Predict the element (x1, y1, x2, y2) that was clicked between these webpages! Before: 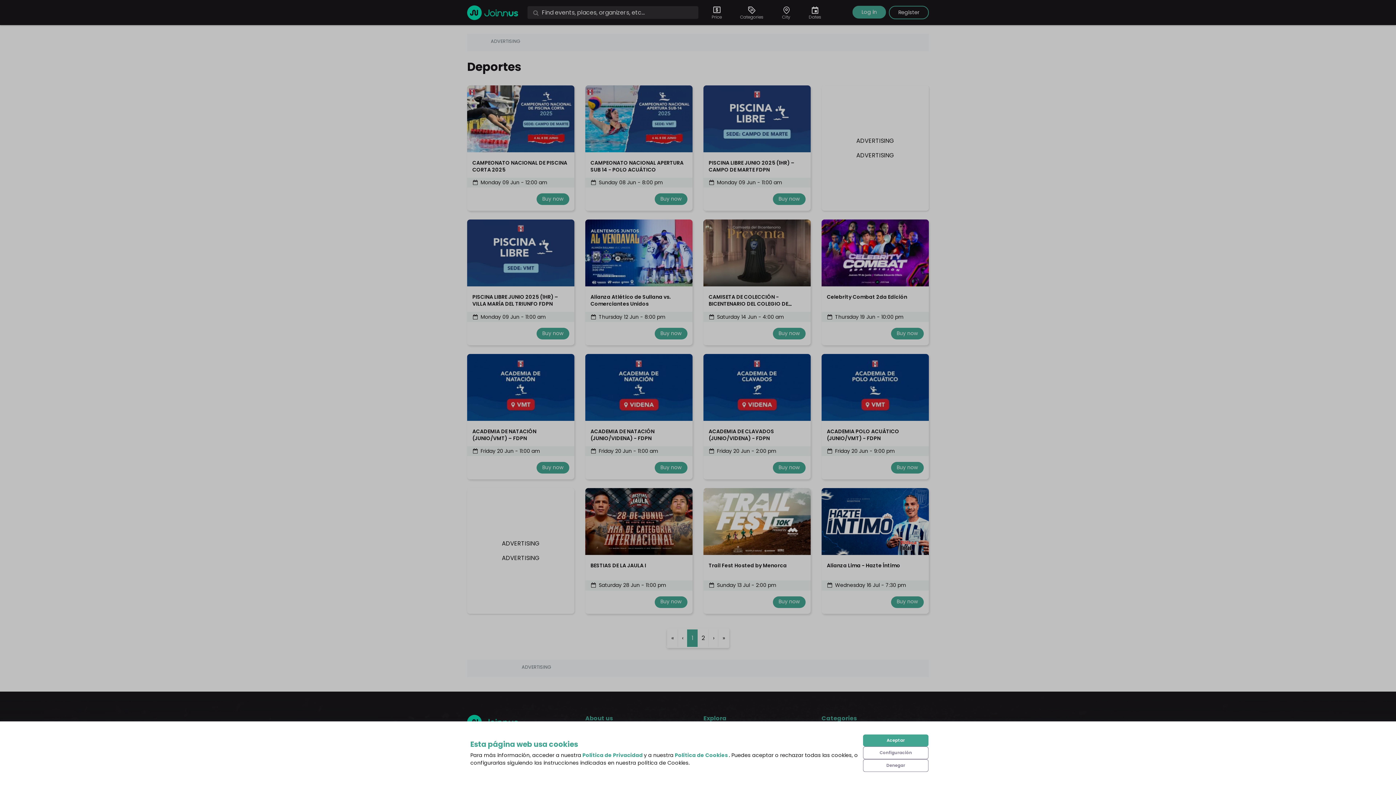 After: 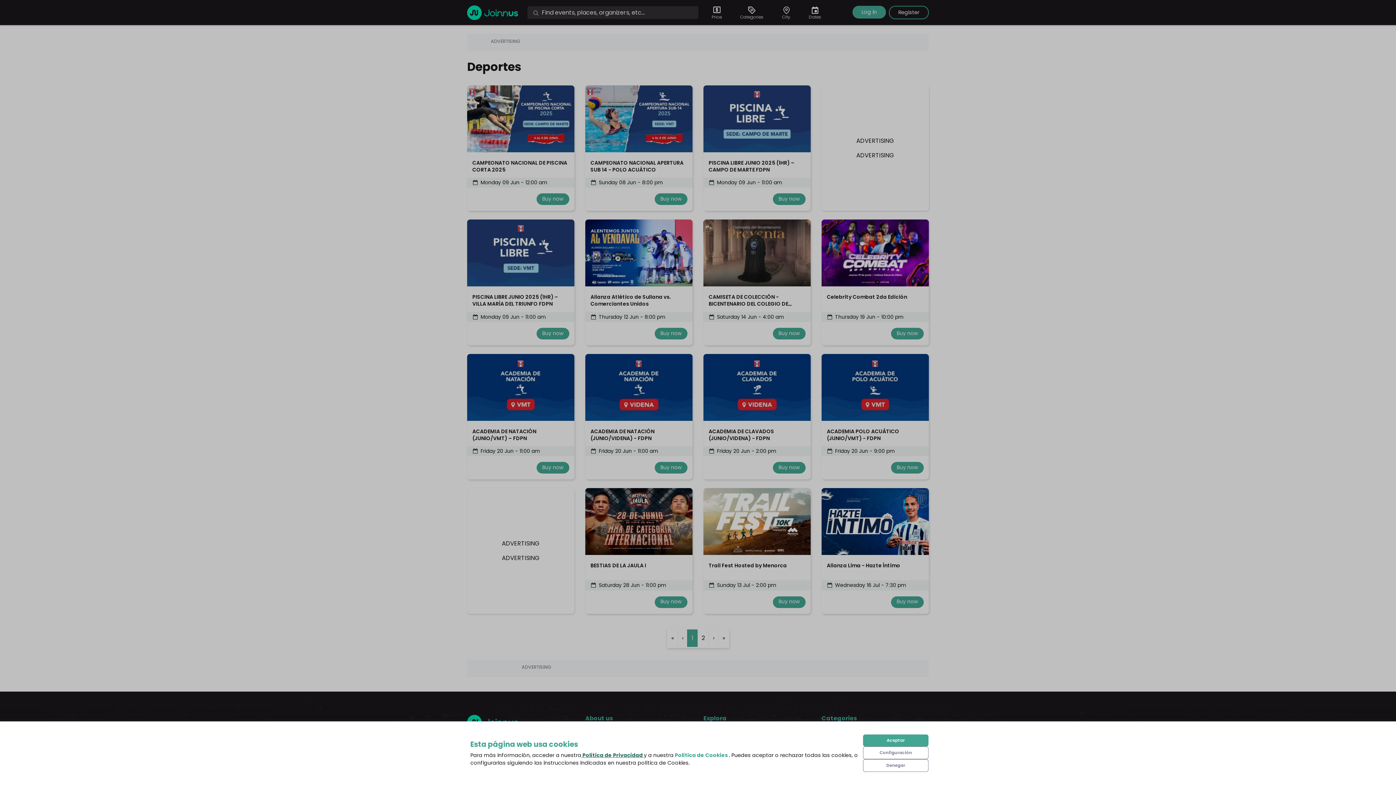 Action: label:  Política de Privacidad  bbox: (581, 751, 644, 759)